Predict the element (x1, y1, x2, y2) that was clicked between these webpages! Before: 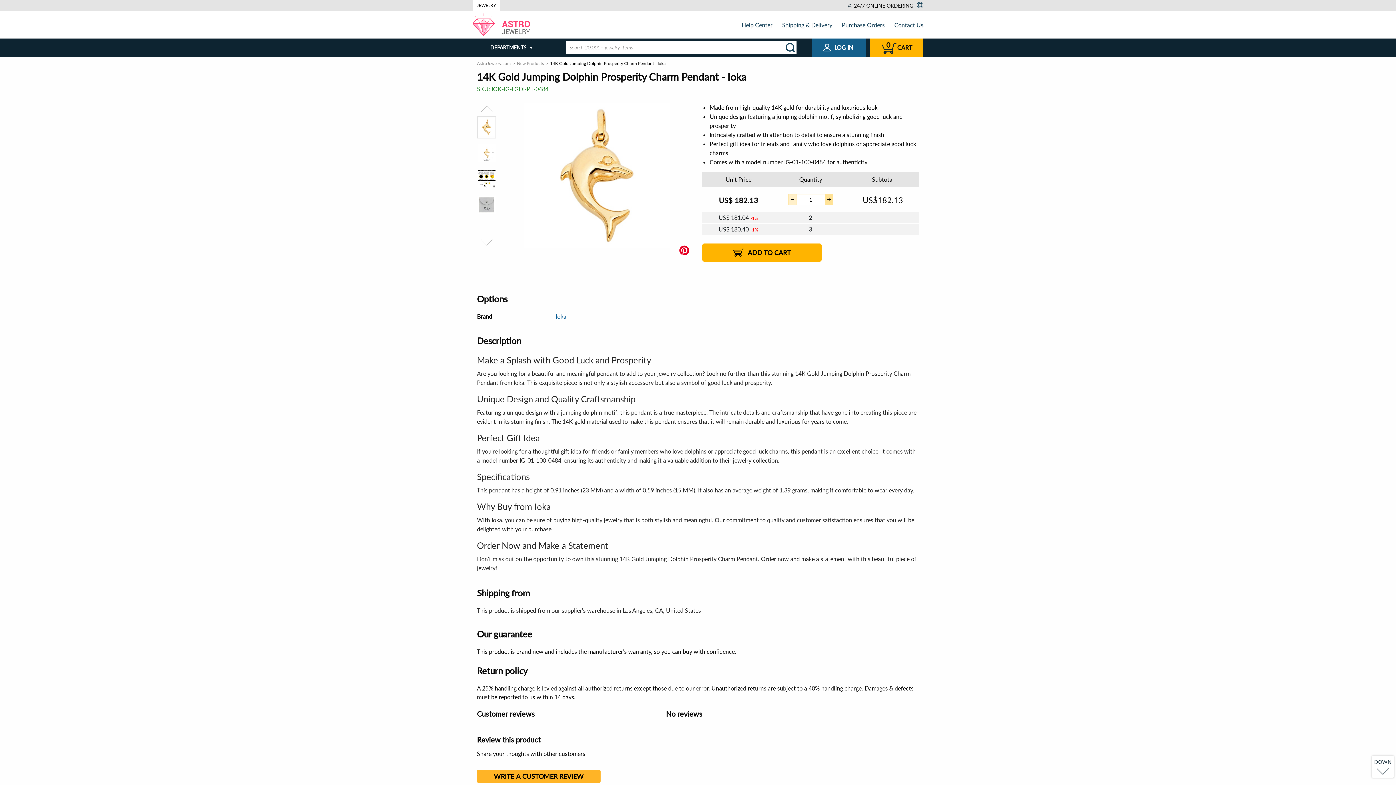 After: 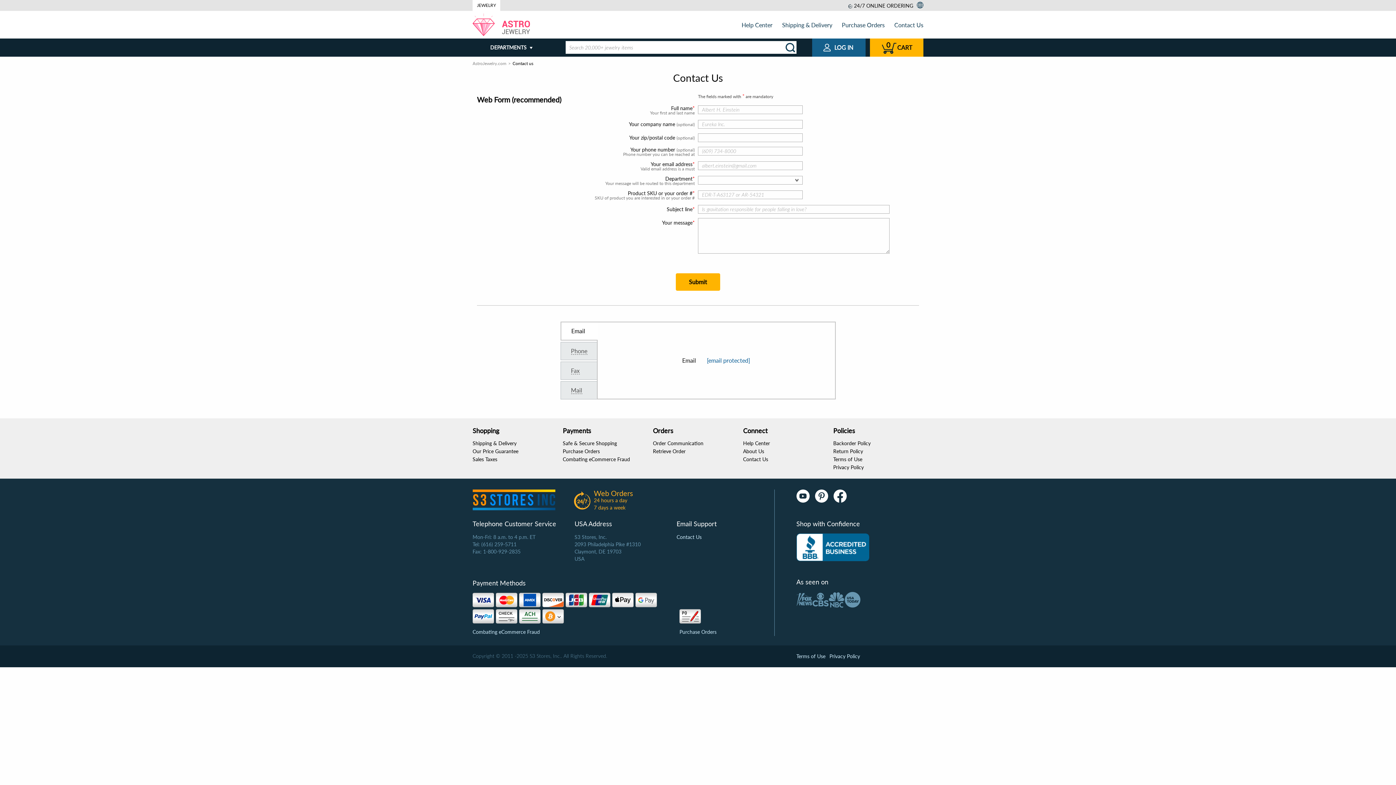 Action: bbox: (894, 21, 923, 28) label: Contact Us